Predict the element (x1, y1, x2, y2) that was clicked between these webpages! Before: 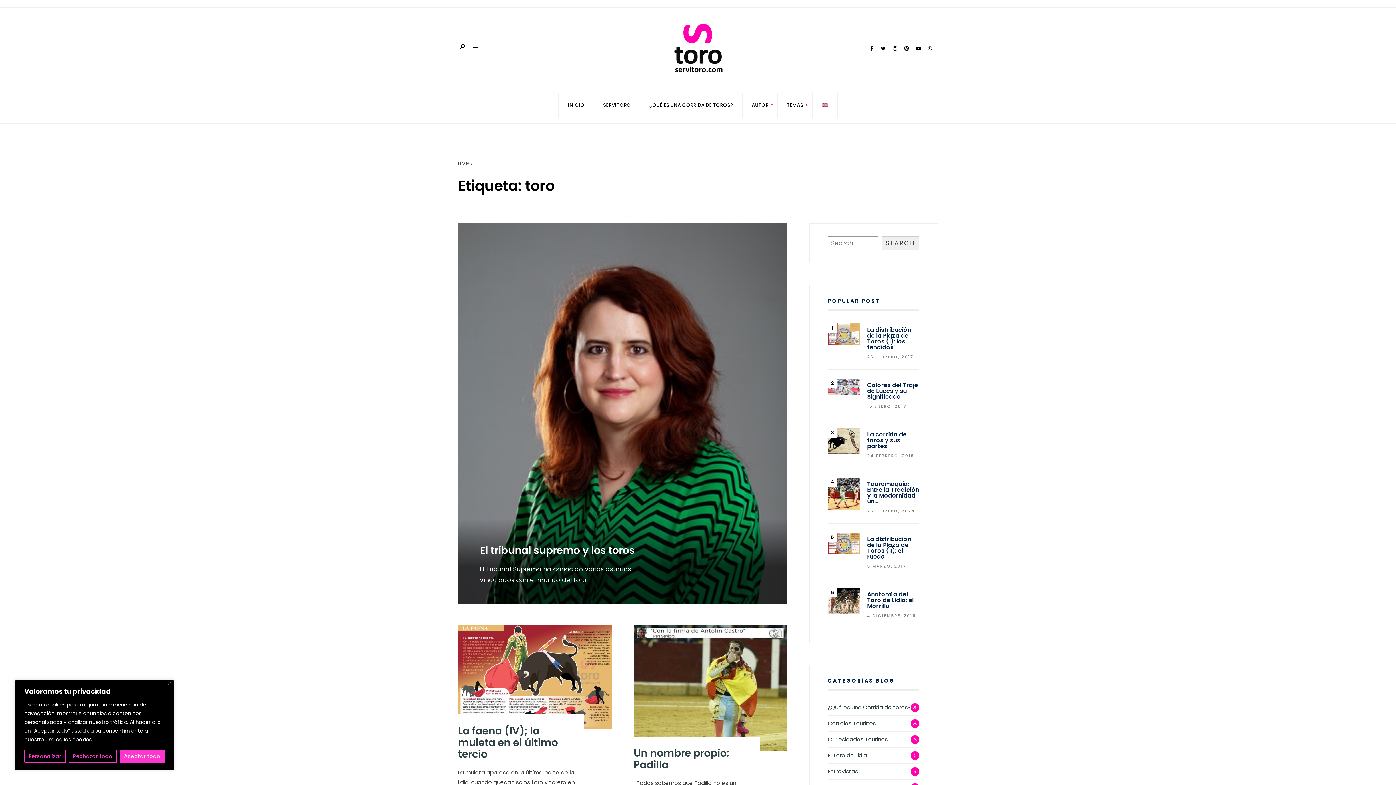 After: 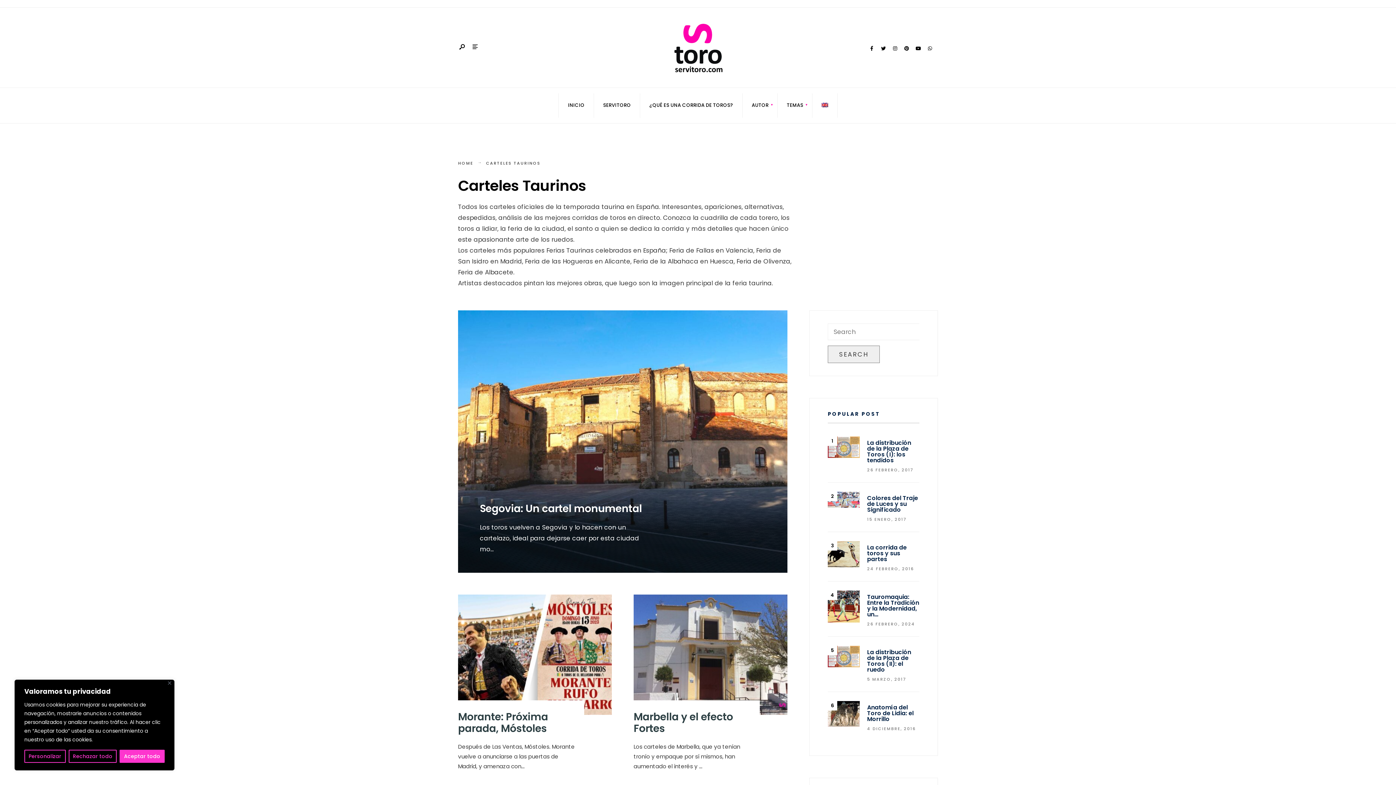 Action: bbox: (828, 720, 876, 727) label: Carteles Taurinos